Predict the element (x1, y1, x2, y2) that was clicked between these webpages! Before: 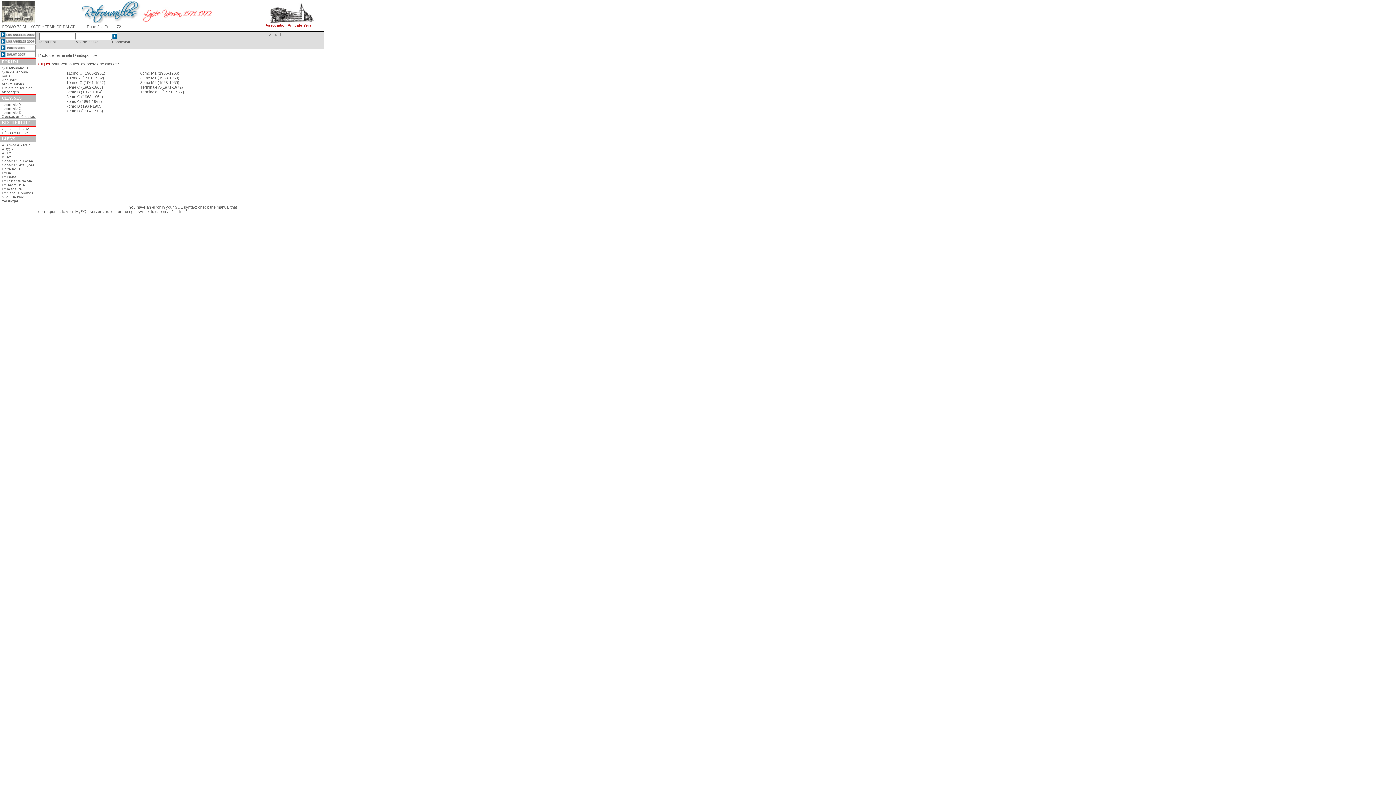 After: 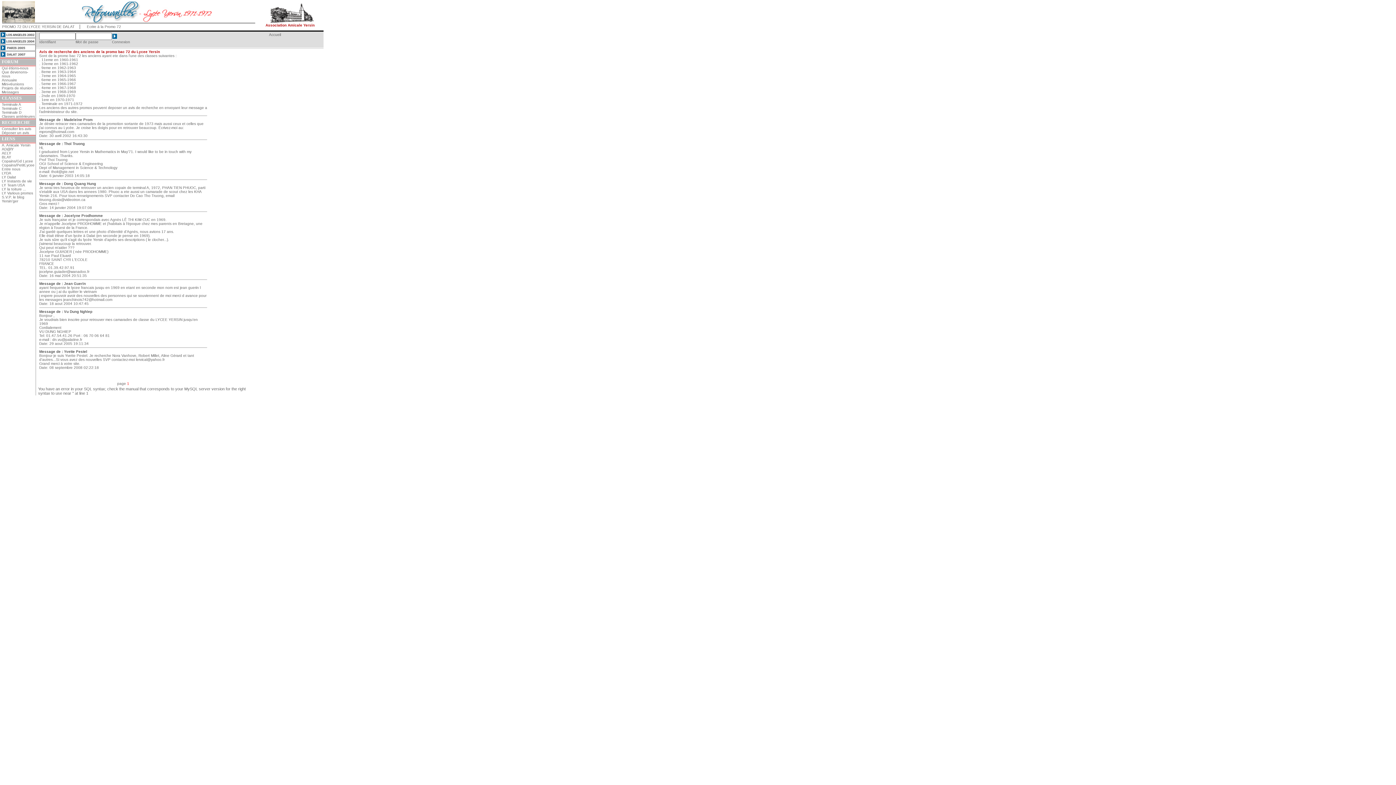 Action: bbox: (1, 126, 31, 130) label: Consulter les avis